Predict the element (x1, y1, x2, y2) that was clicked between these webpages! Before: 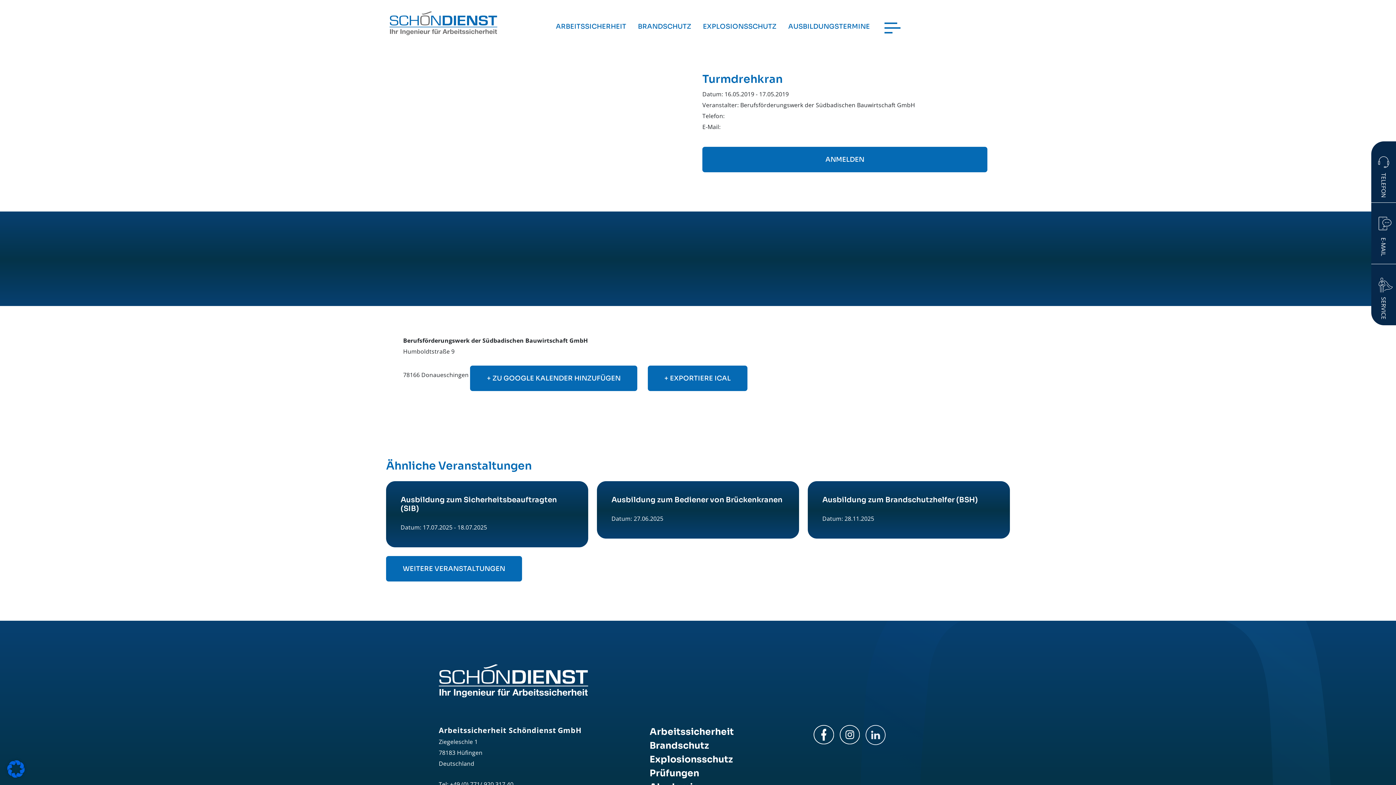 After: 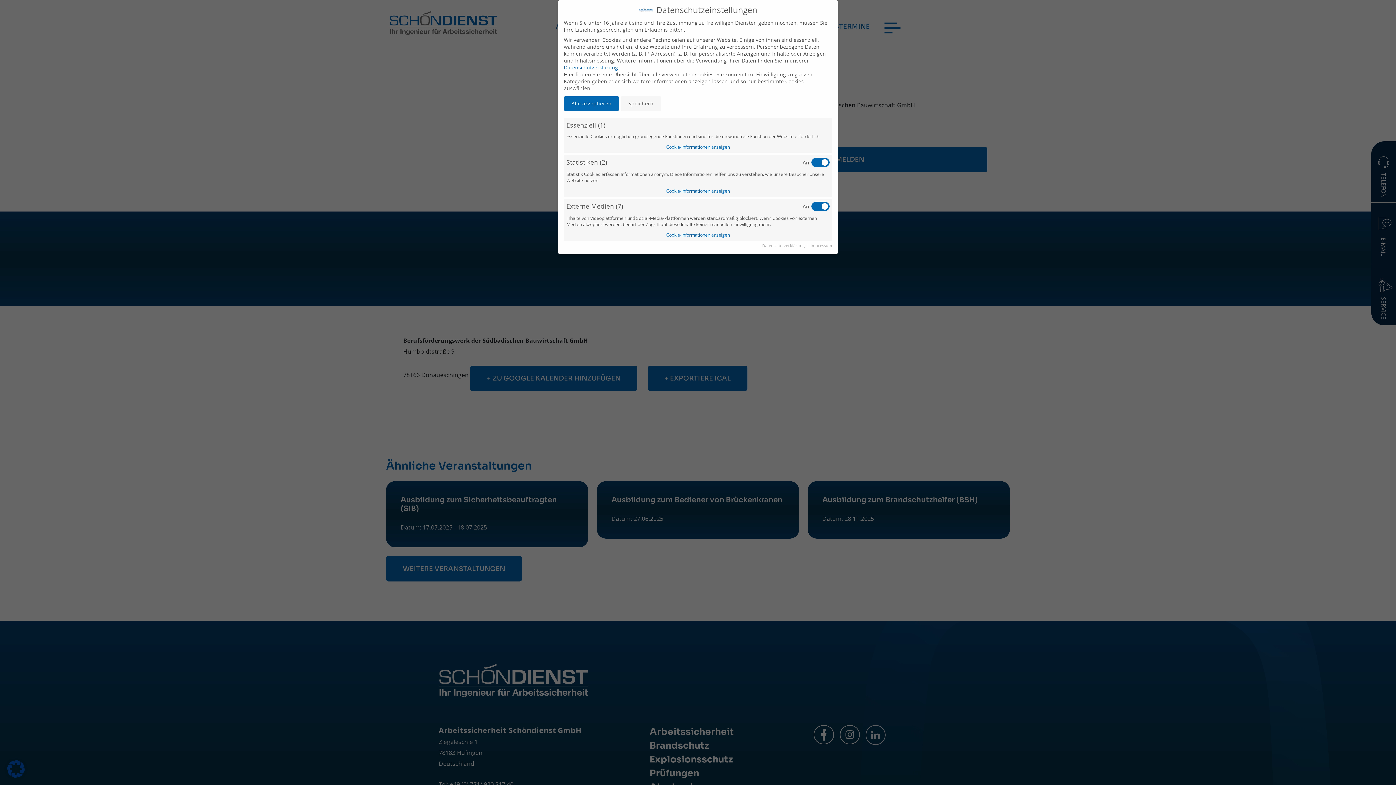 Action: bbox: (7, 764, 24, 772)